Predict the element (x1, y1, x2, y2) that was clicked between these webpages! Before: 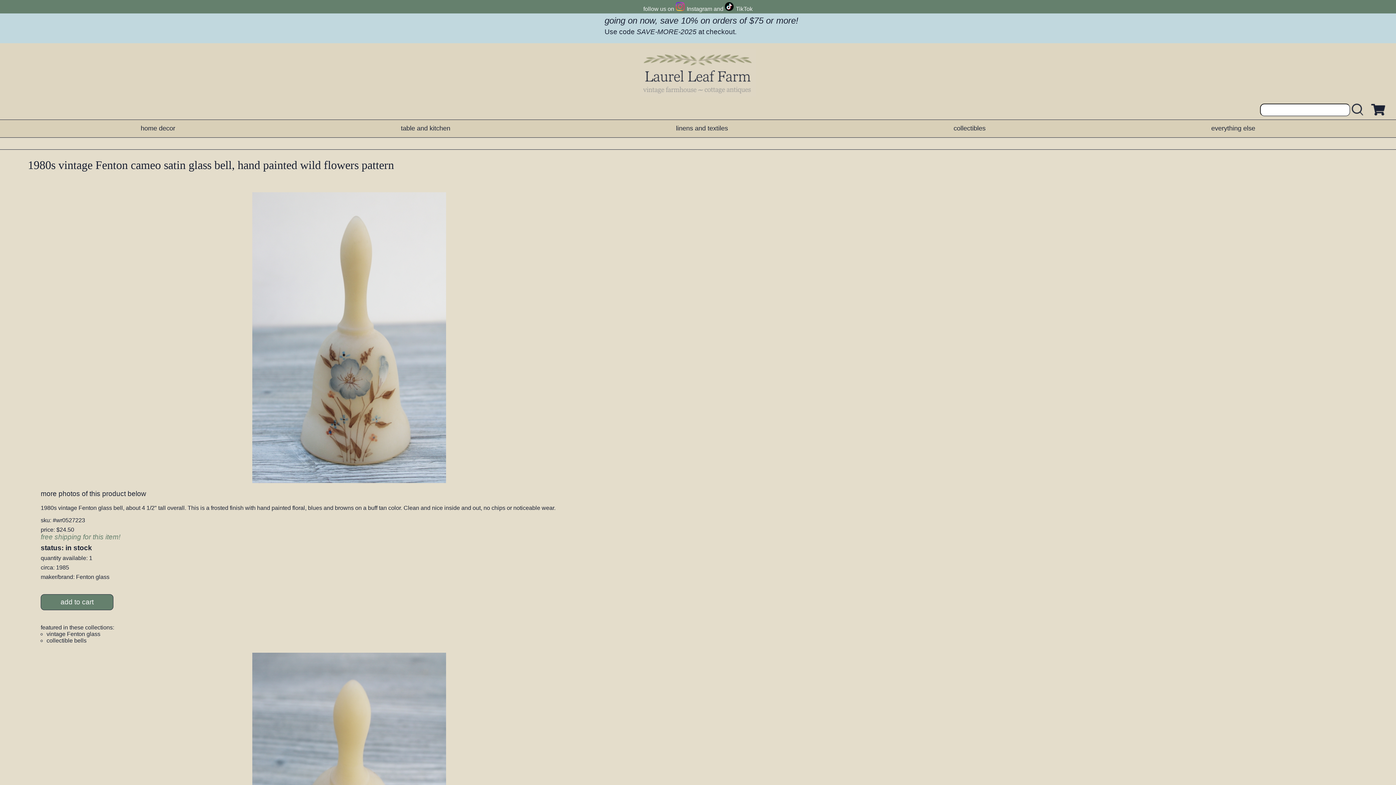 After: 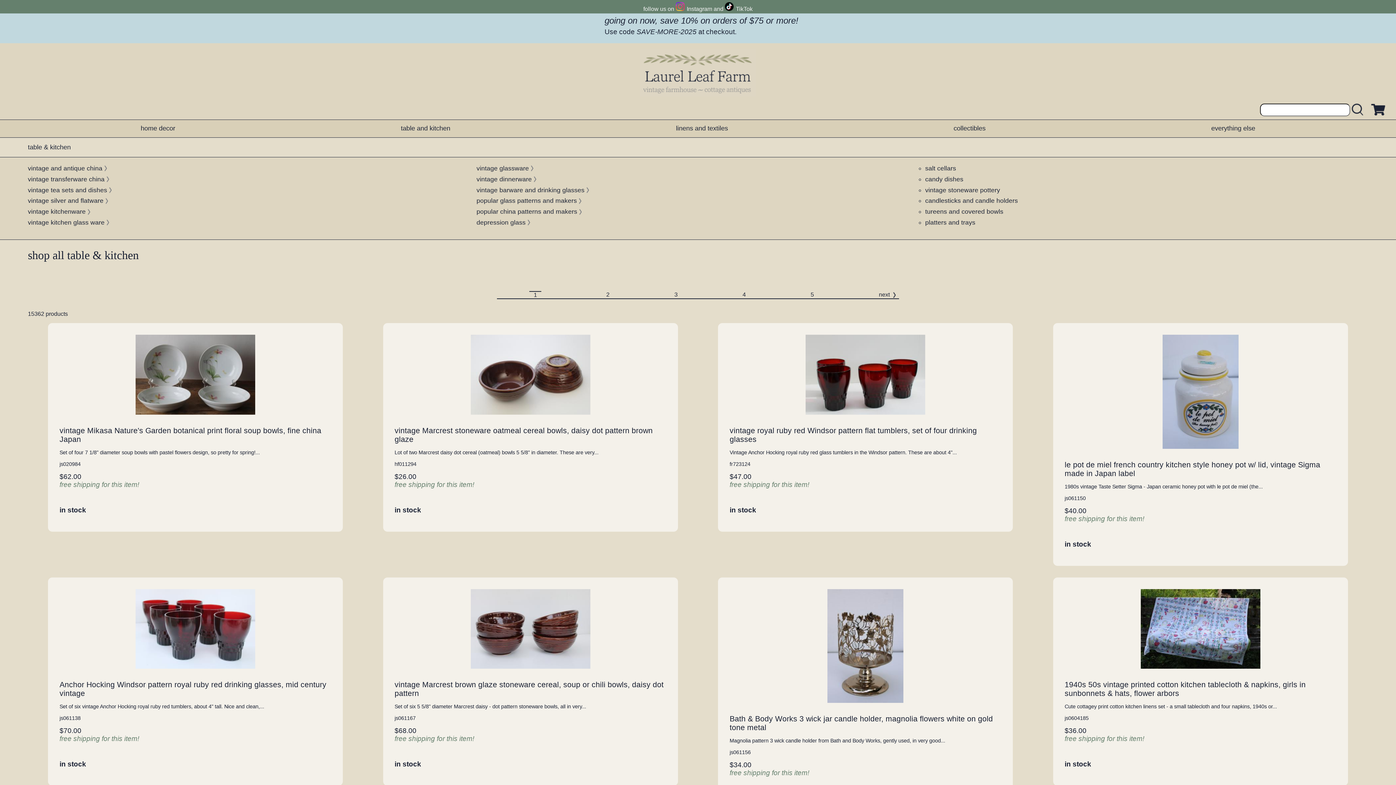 Action: label: table and kitchen bbox: (401, 124, 450, 132)